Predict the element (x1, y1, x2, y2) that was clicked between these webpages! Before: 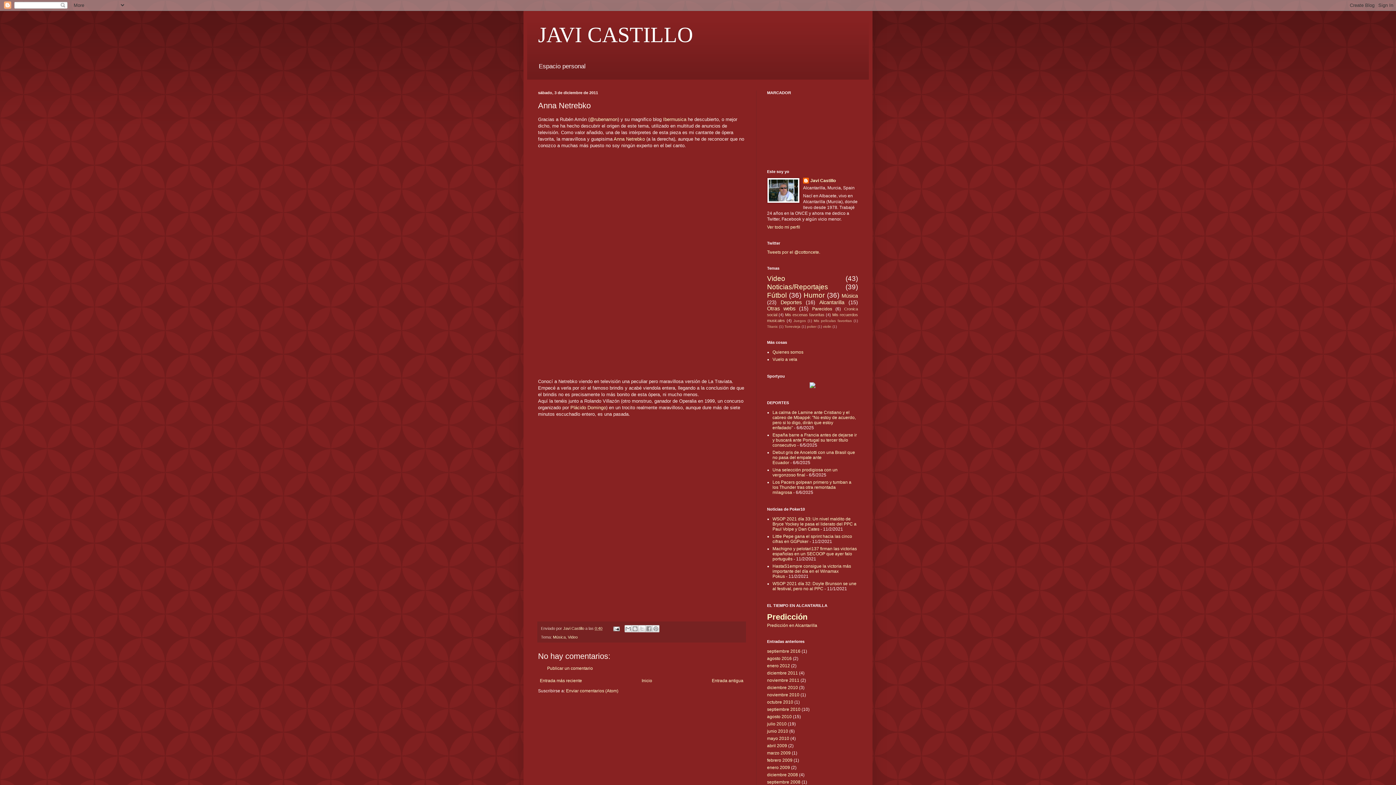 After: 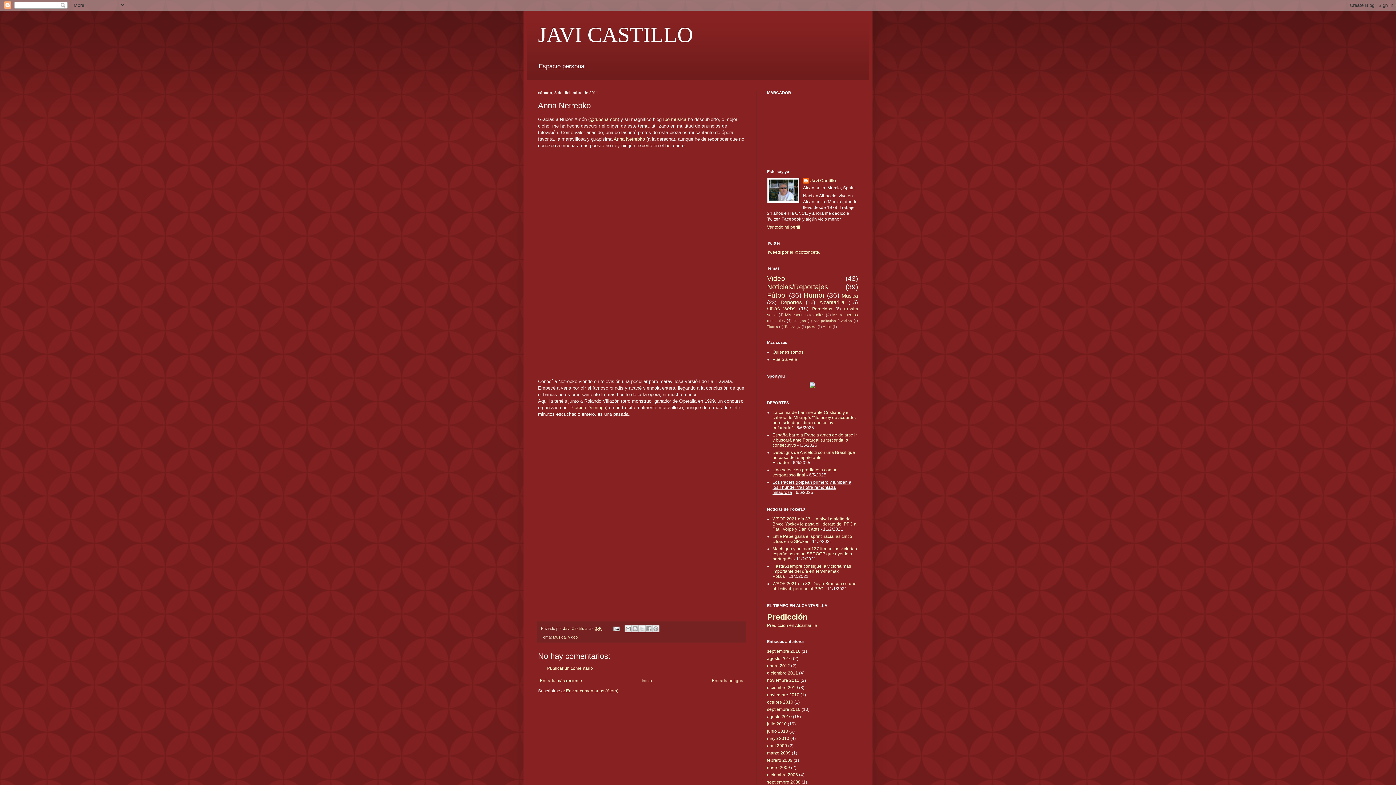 Action: label: Los Pacers golpean primero y tumban a los Thunder tras otra remontada milagrosa bbox: (772, 480, 851, 495)